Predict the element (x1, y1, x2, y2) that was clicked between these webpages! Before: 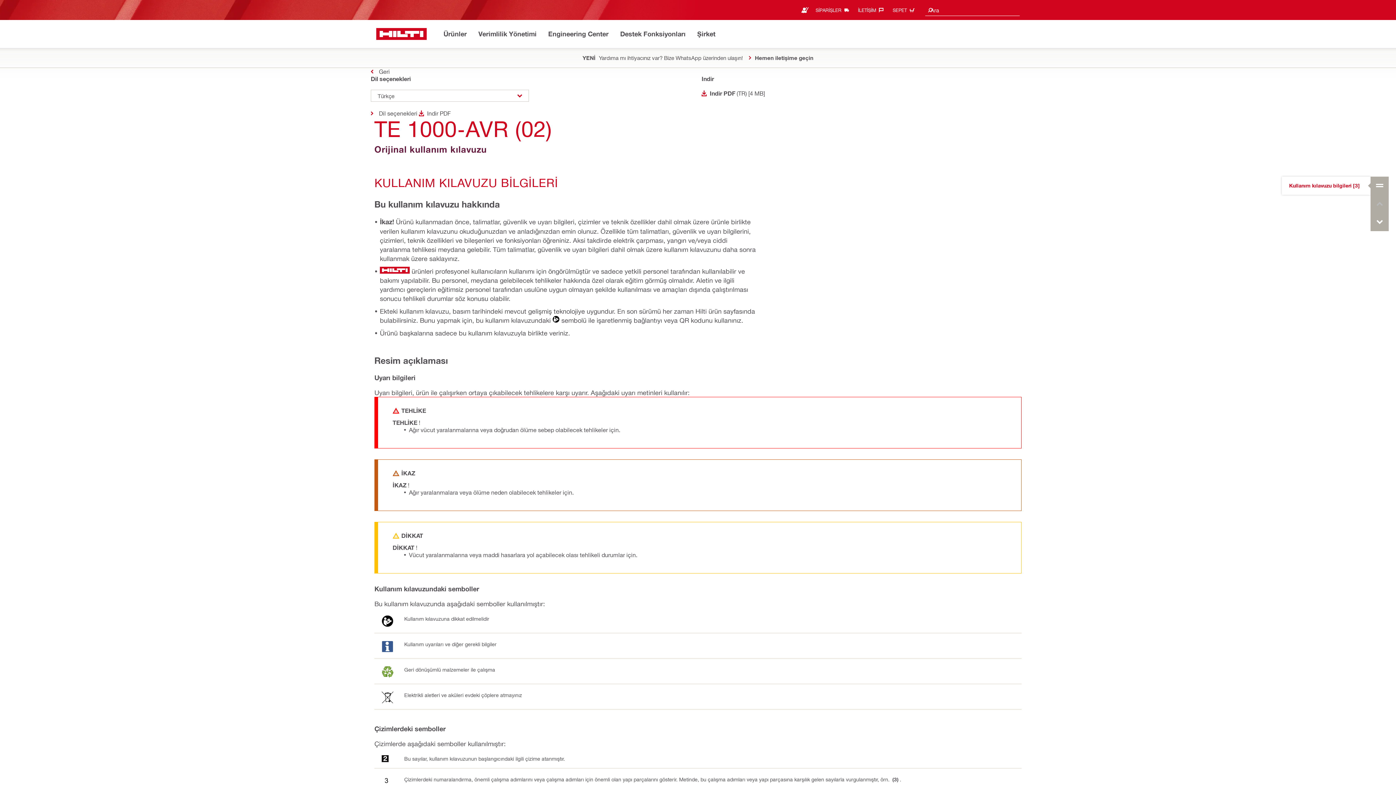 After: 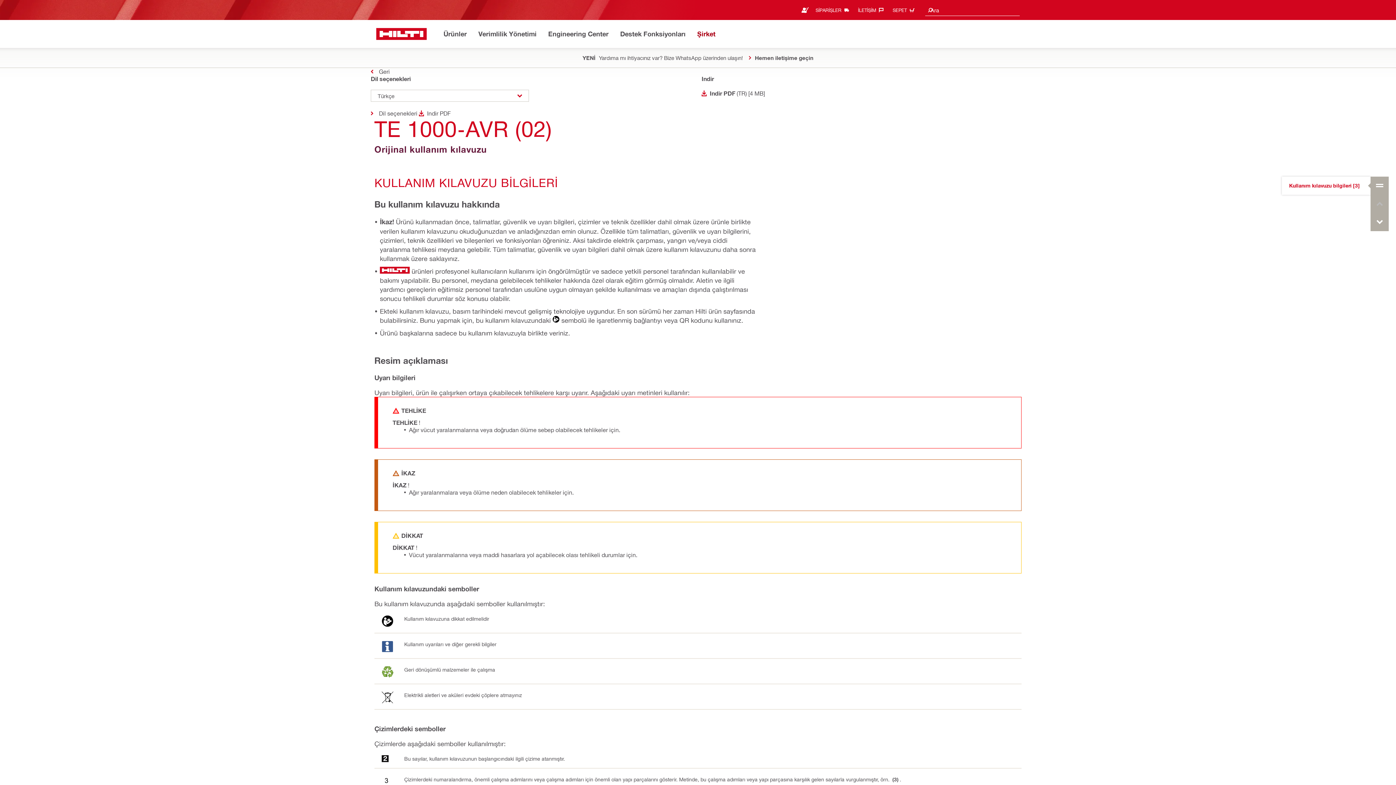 Action: label: Şirket bbox: (697, 28, 716, 40)